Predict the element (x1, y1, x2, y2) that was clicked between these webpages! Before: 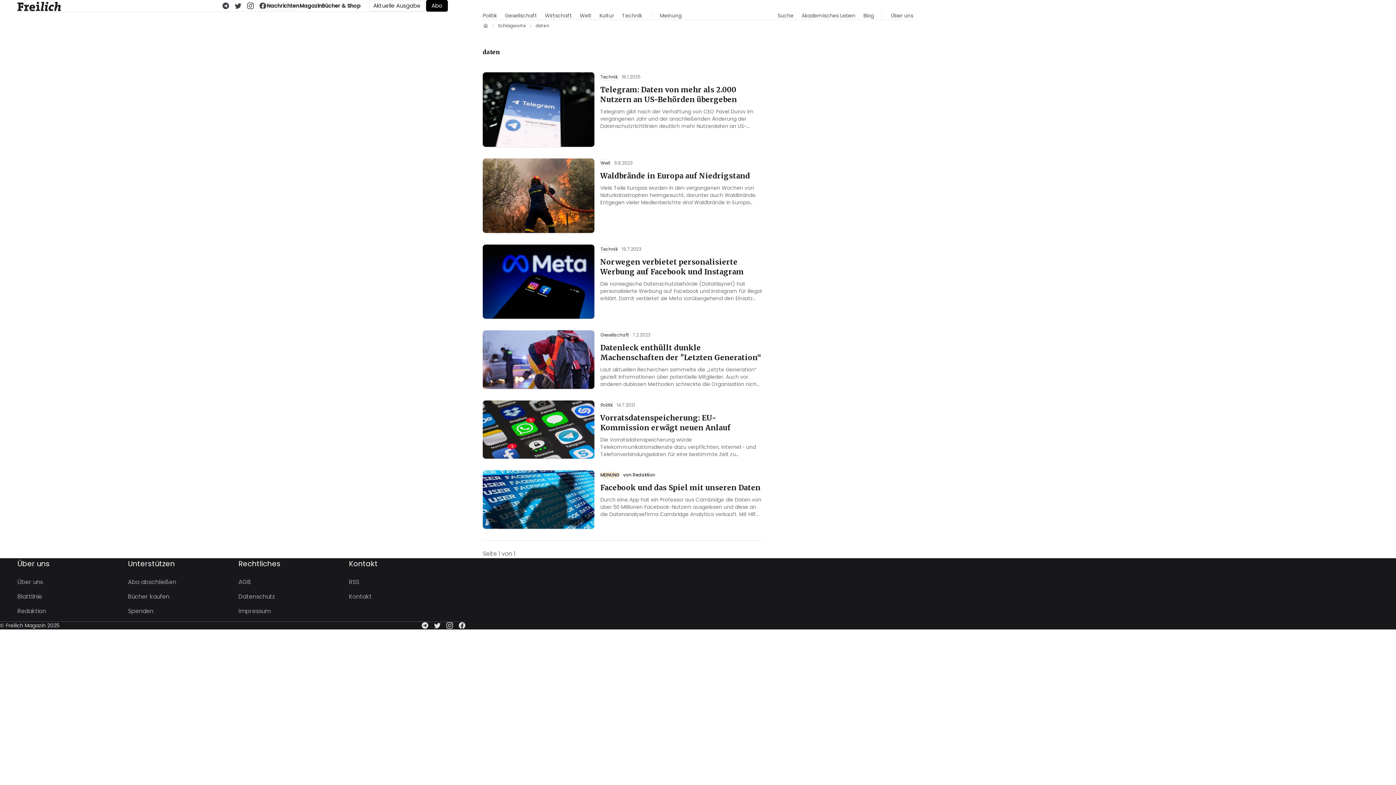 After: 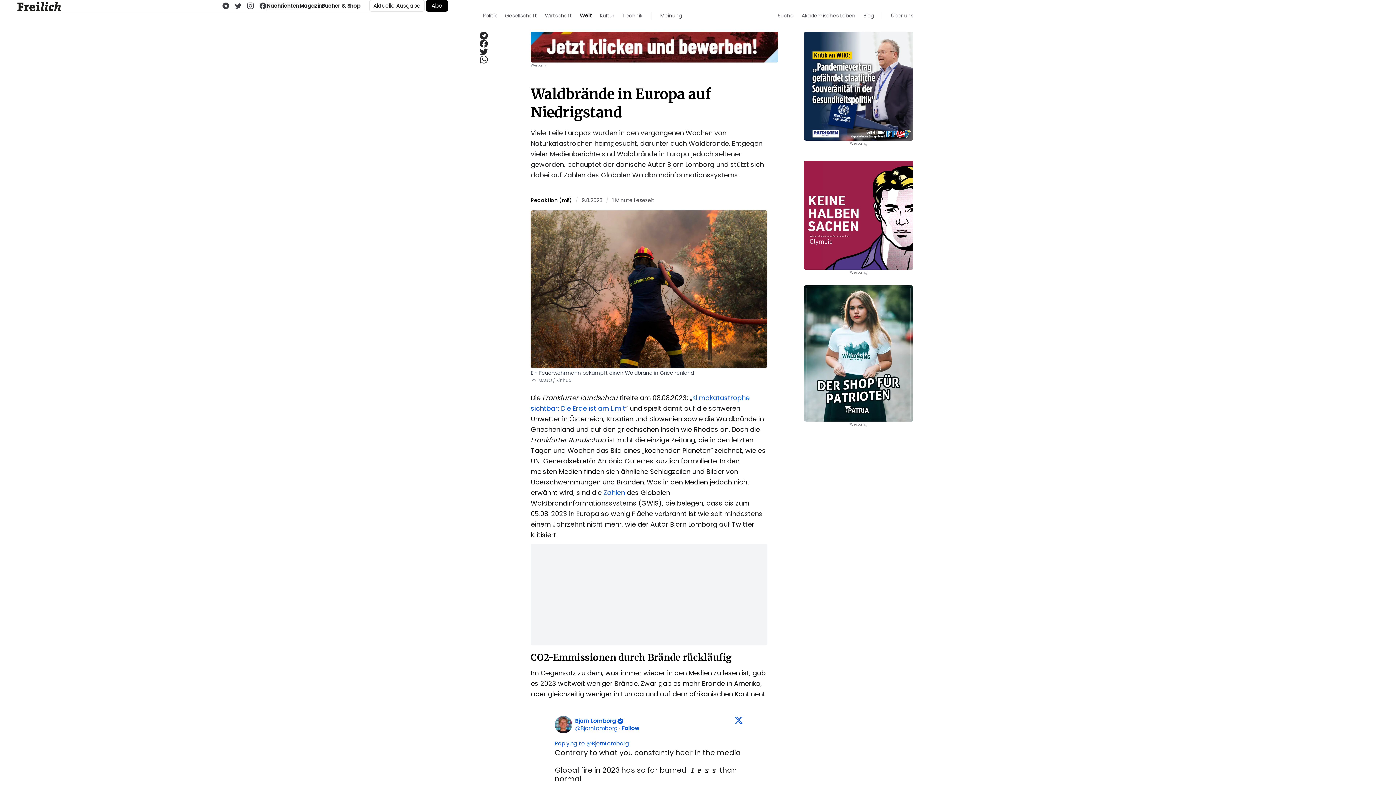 Action: bbox: (482, 158, 594, 232)